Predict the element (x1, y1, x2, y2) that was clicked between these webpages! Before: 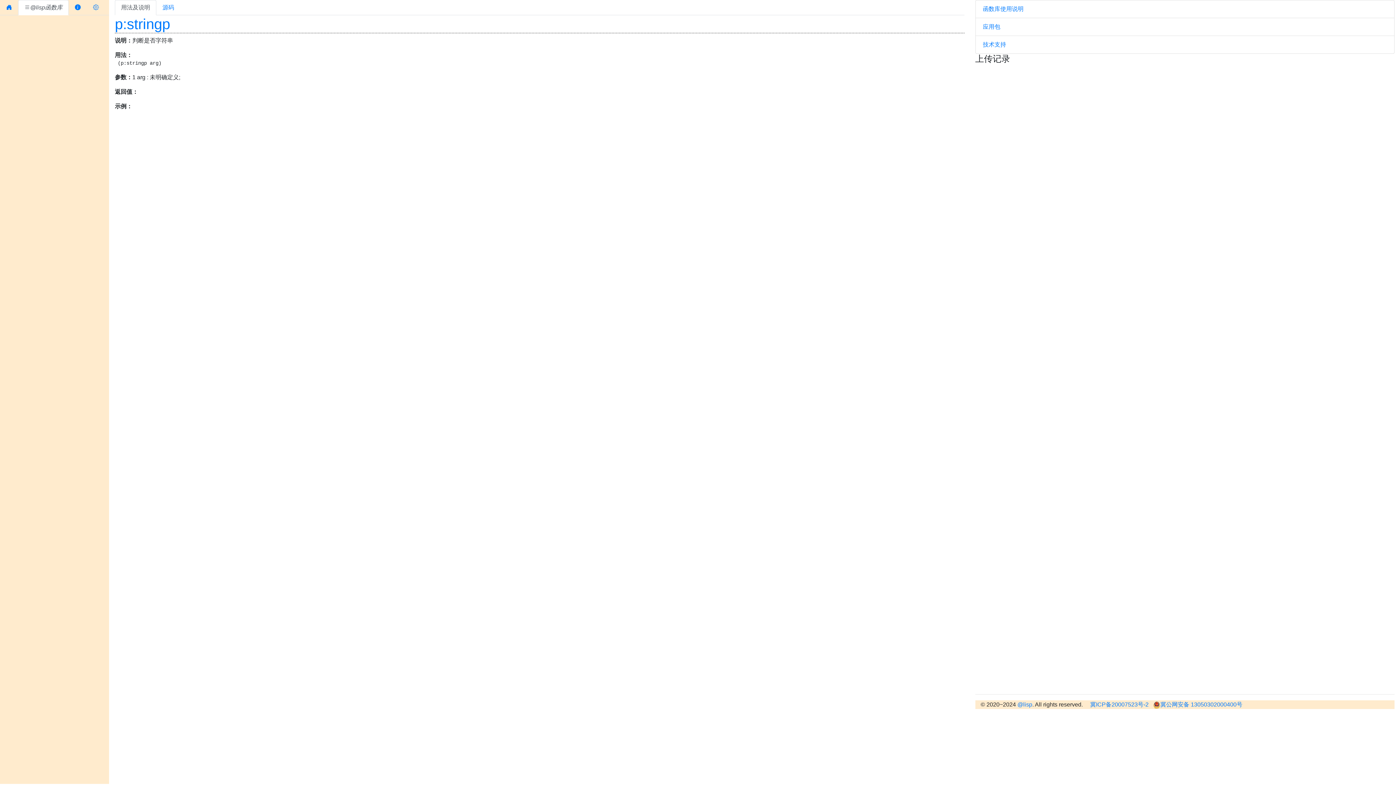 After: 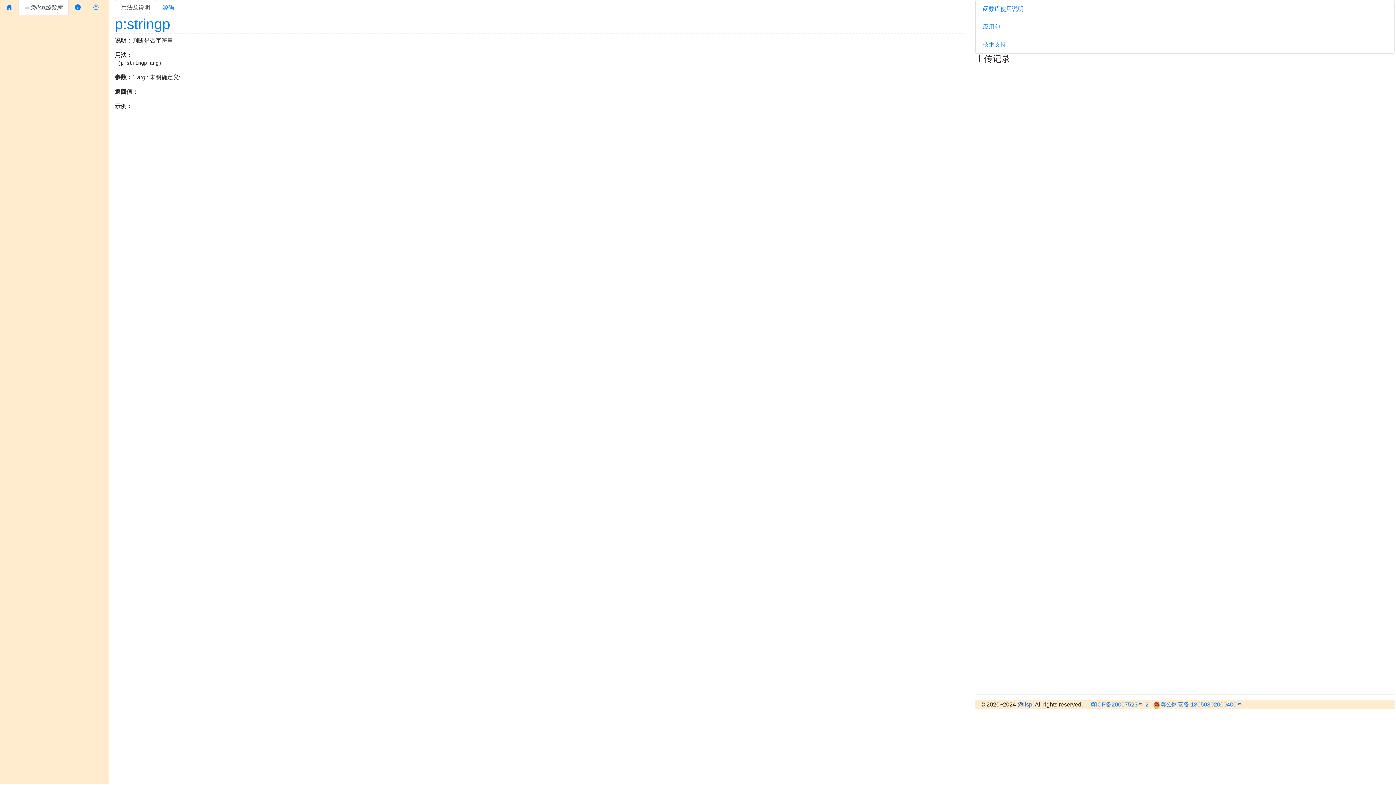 Action: bbox: (1017, 701, 1032, 708) label: @lisp